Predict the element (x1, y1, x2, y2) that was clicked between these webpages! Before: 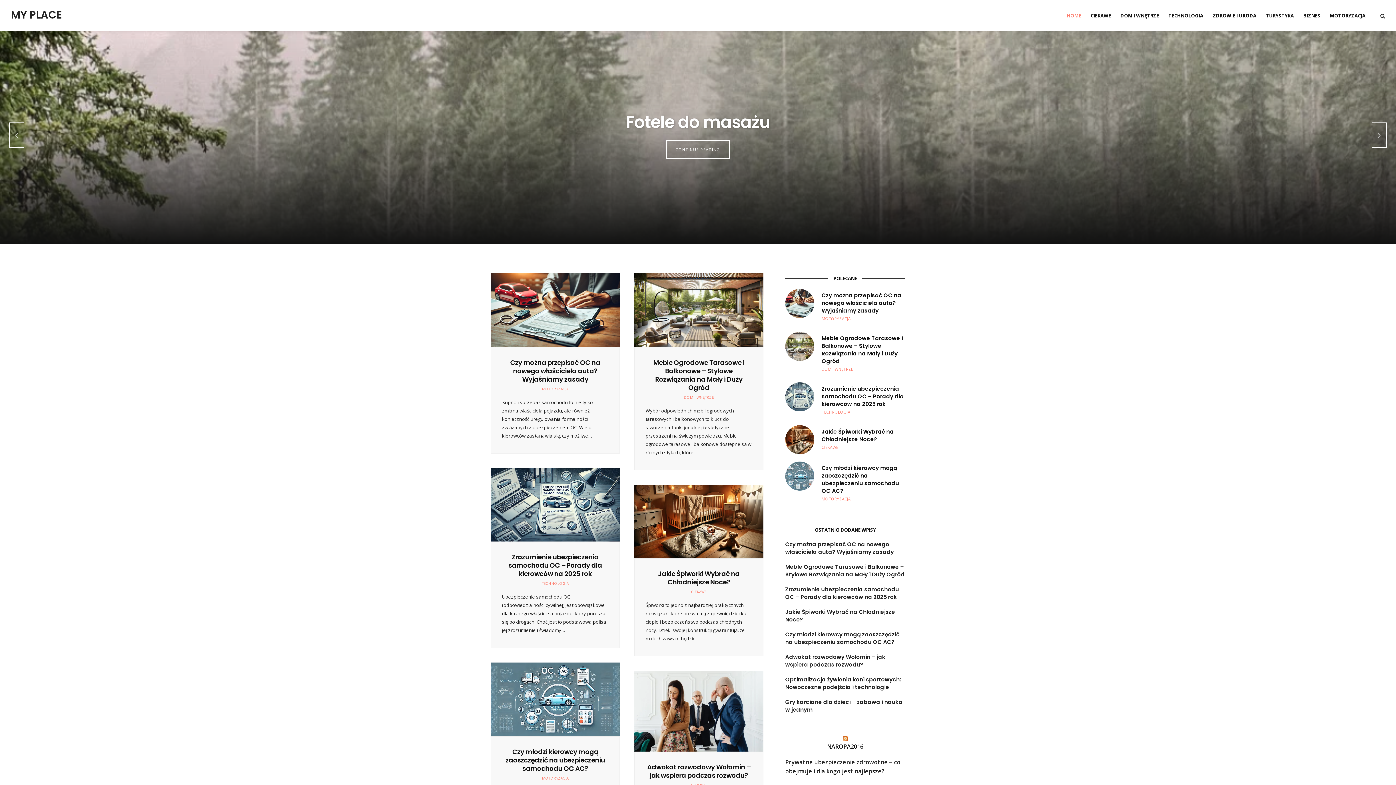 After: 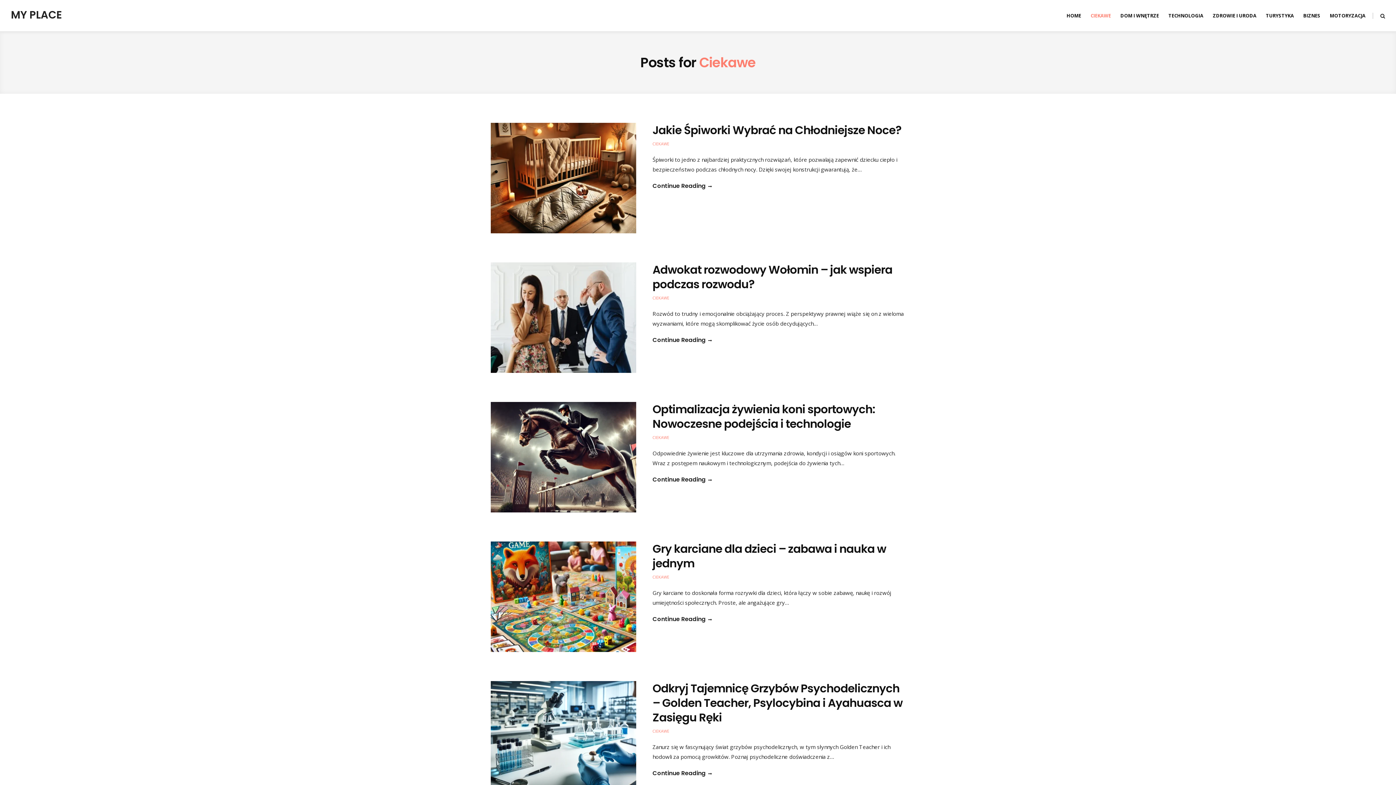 Action: bbox: (691, 589, 706, 594) label: CIEKAWE